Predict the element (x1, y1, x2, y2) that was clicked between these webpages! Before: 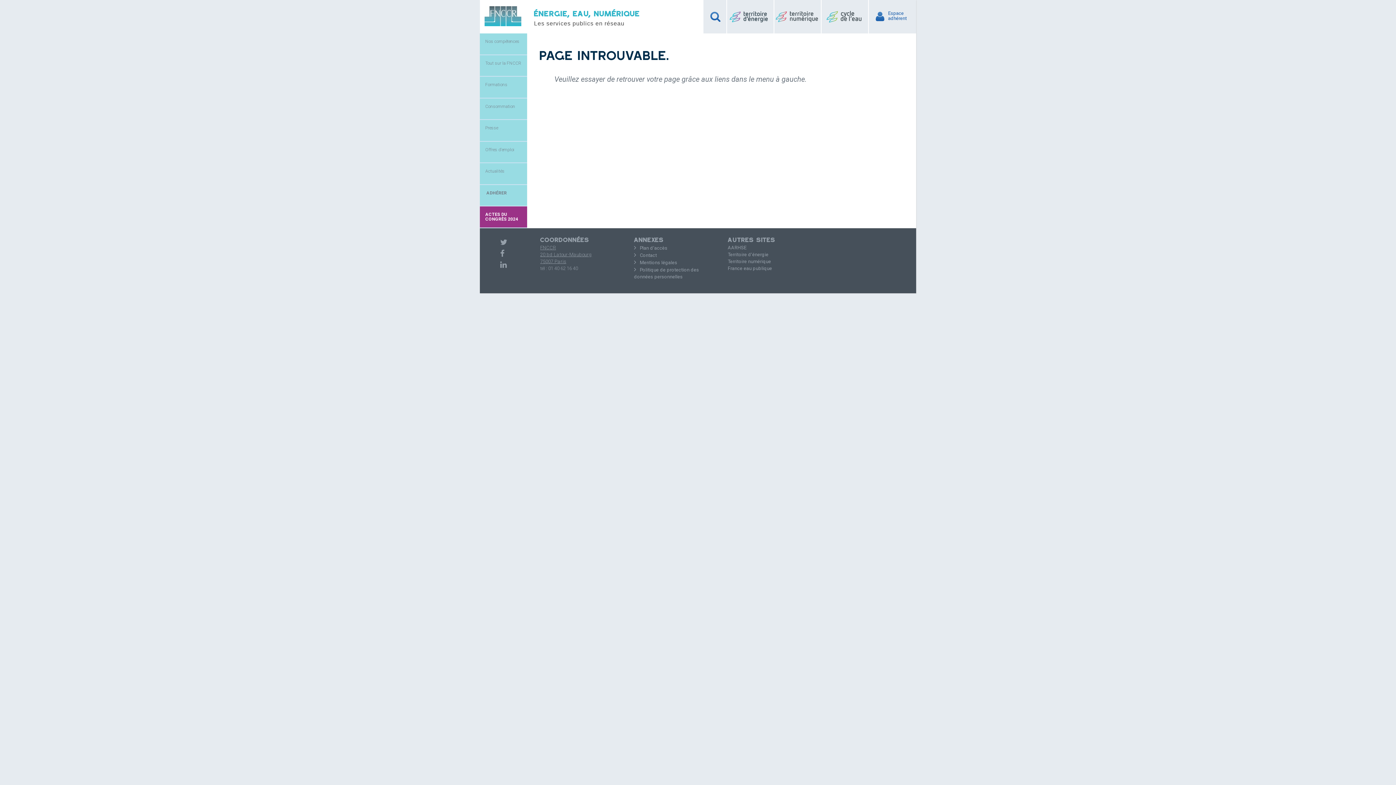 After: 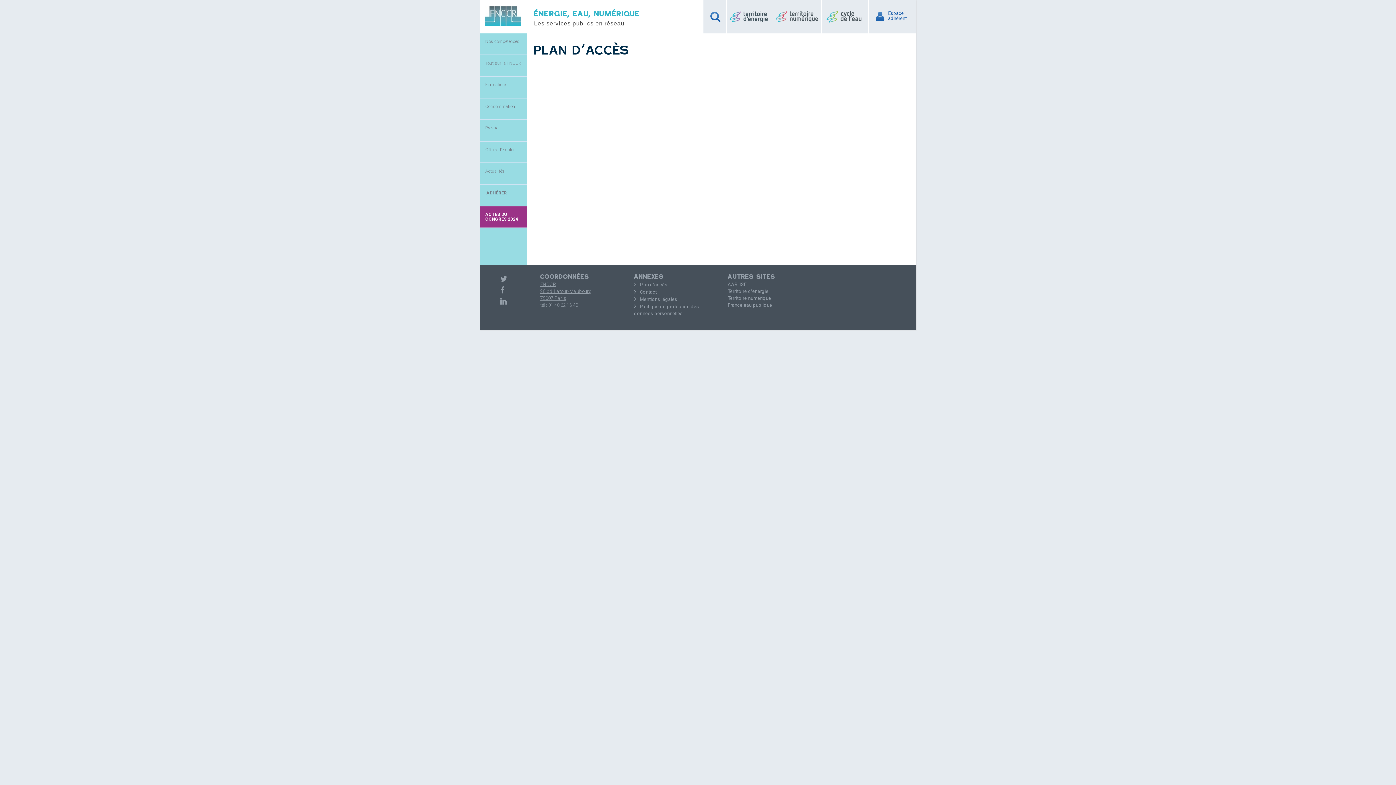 Action: label: Plan d’accès bbox: (640, 245, 667, 250)